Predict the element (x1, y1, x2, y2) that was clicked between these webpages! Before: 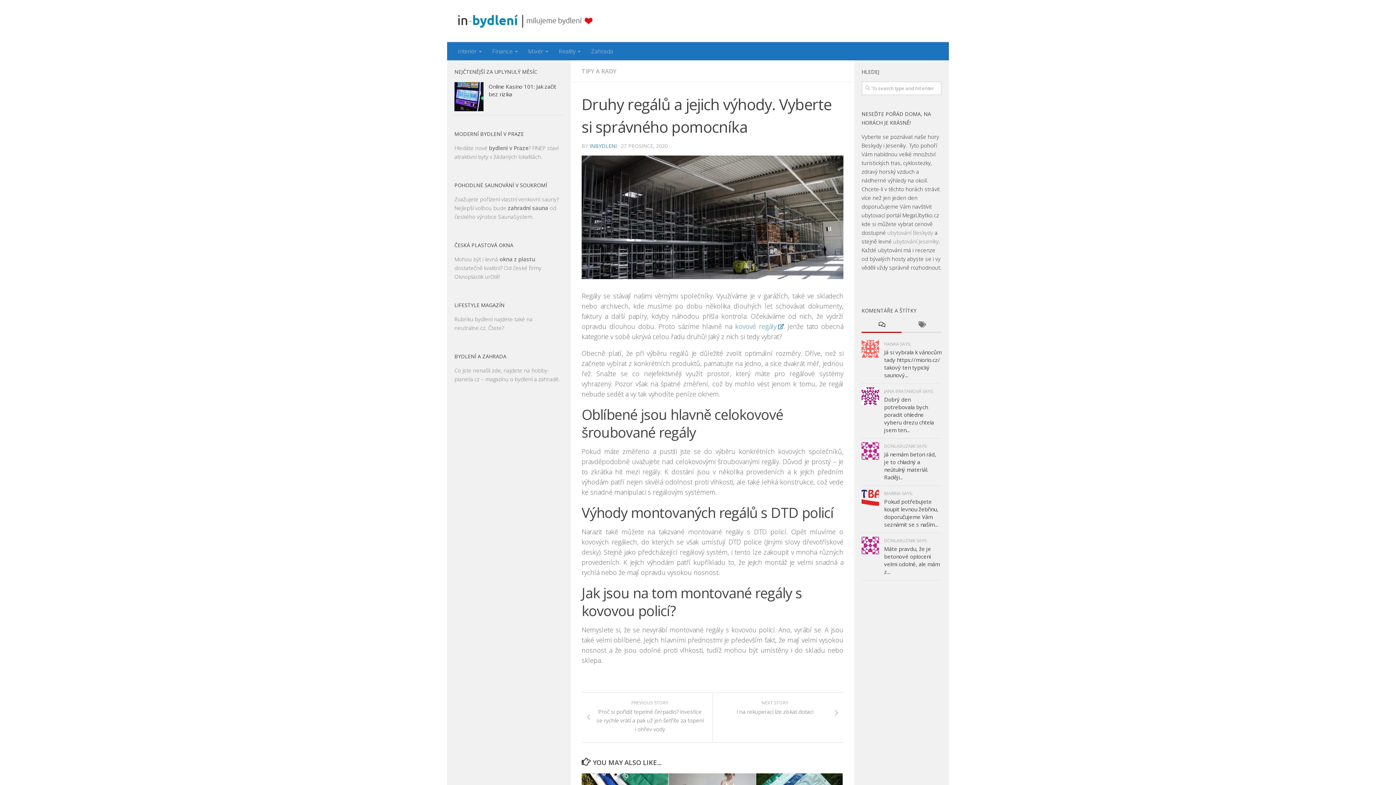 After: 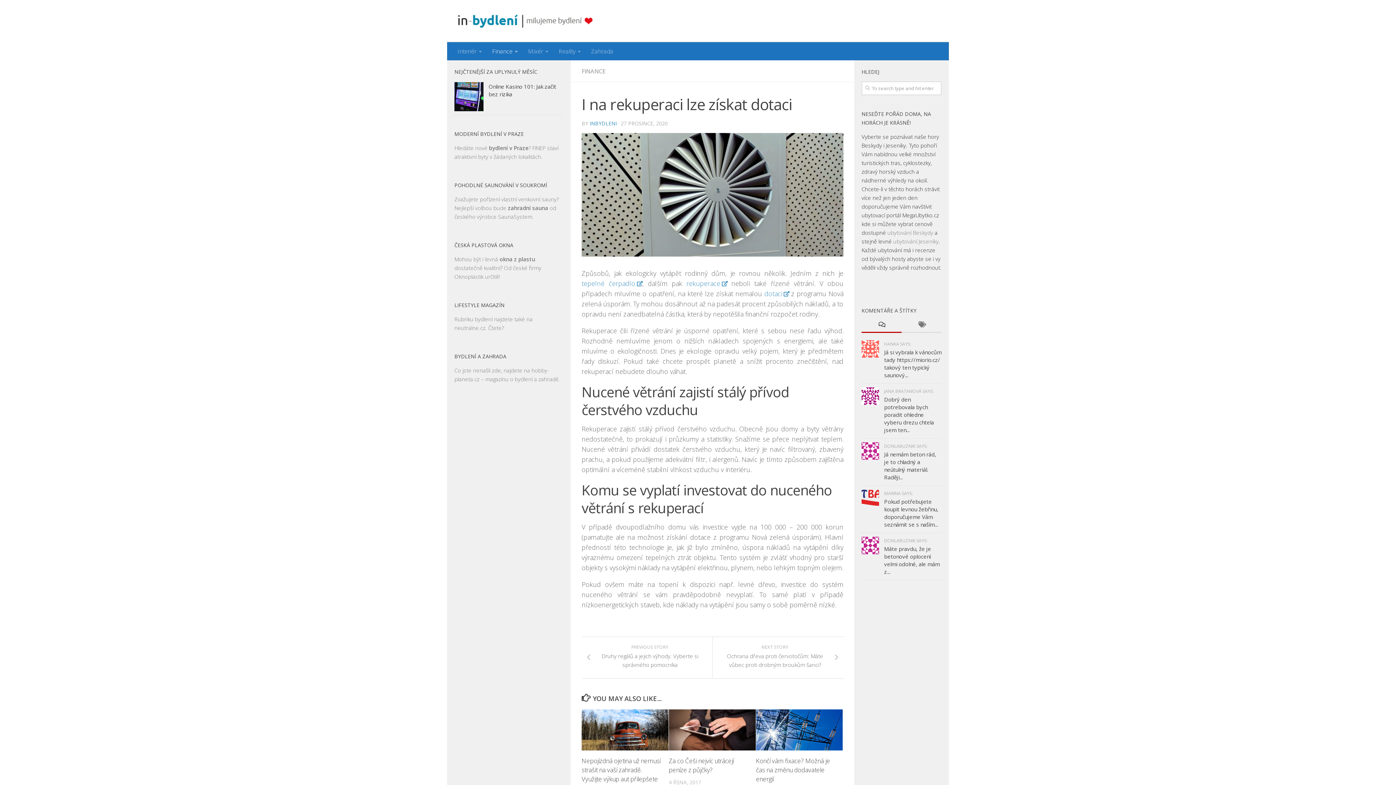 Action: bbox: (712, 693, 843, 734) label: NEXT STORY
I na rekuperaci lze získat dotaci